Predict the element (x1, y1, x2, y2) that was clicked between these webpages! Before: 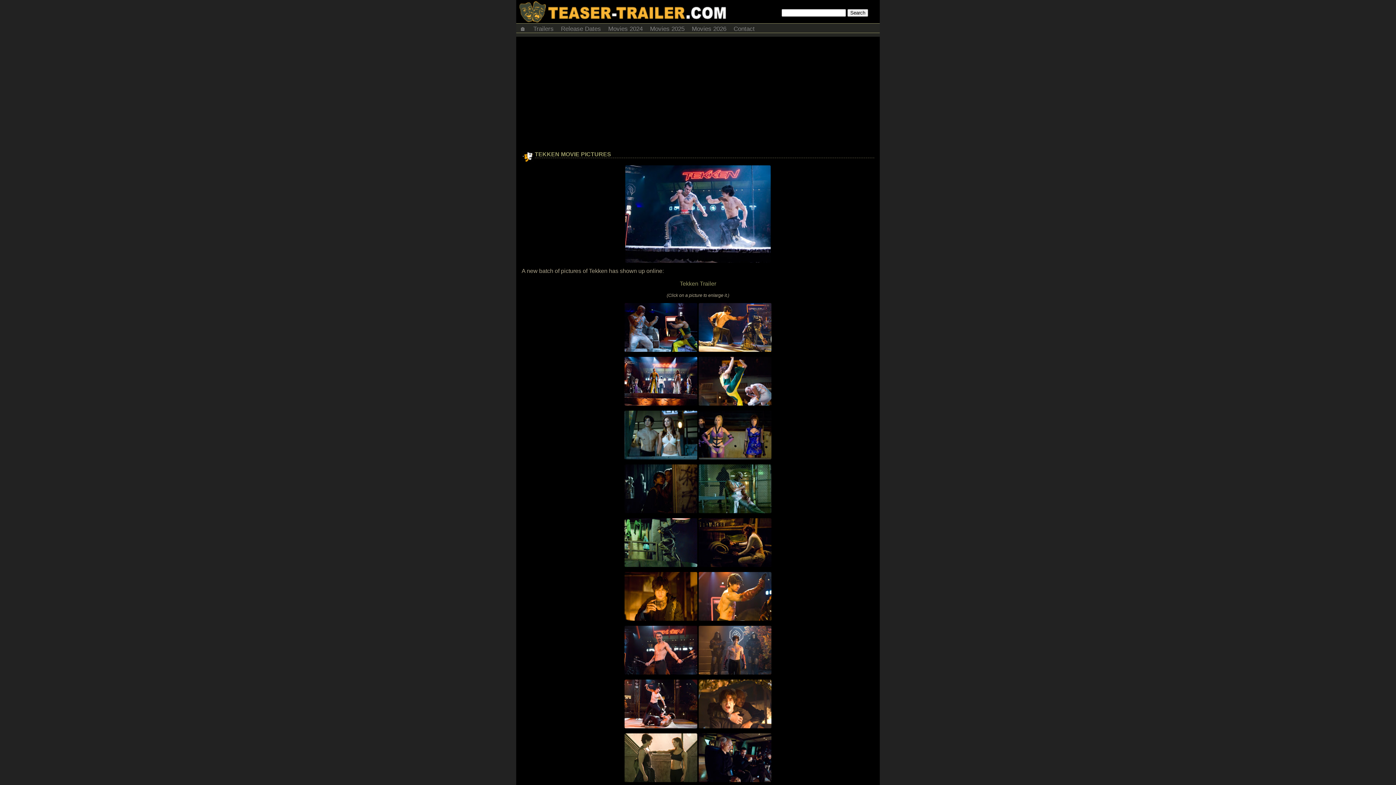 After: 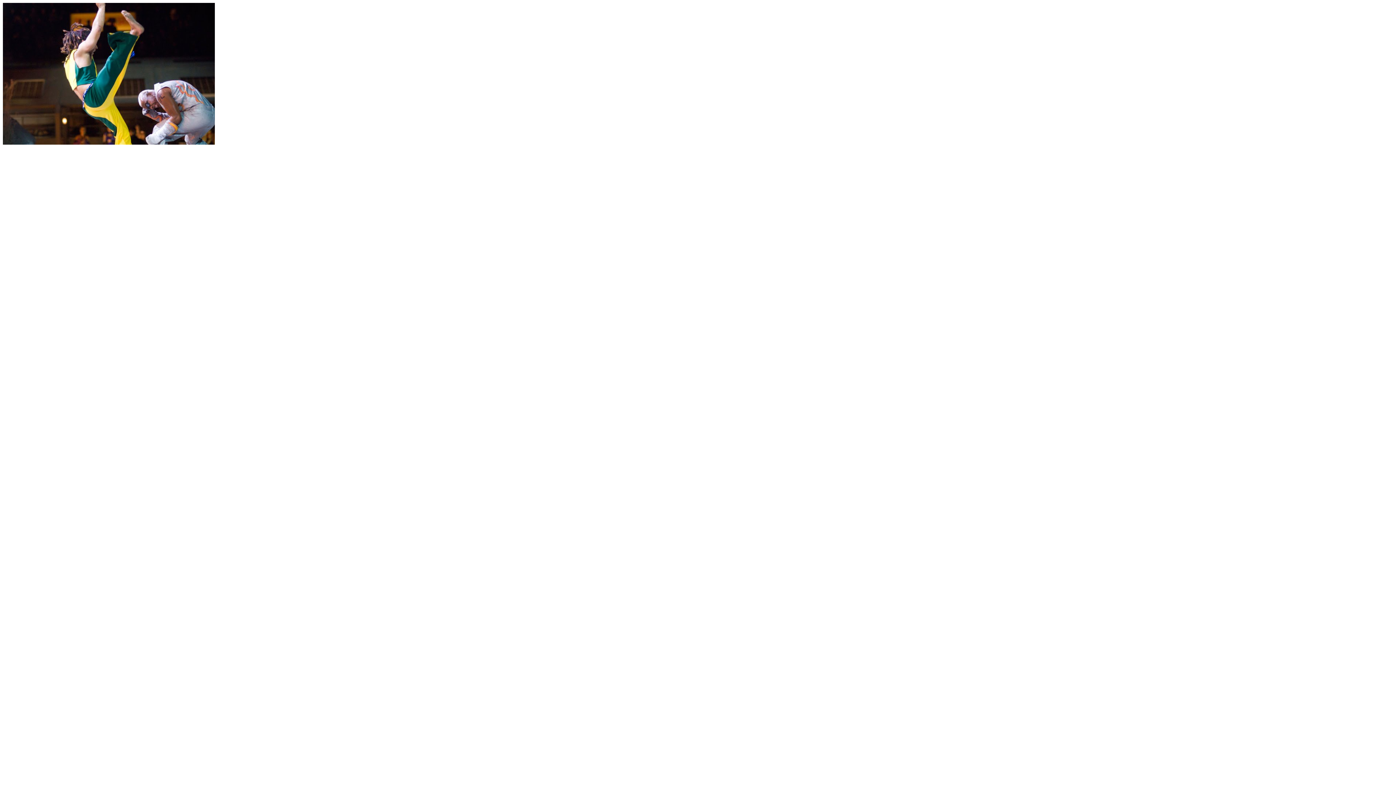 Action: bbox: (698, 357, 771, 405)